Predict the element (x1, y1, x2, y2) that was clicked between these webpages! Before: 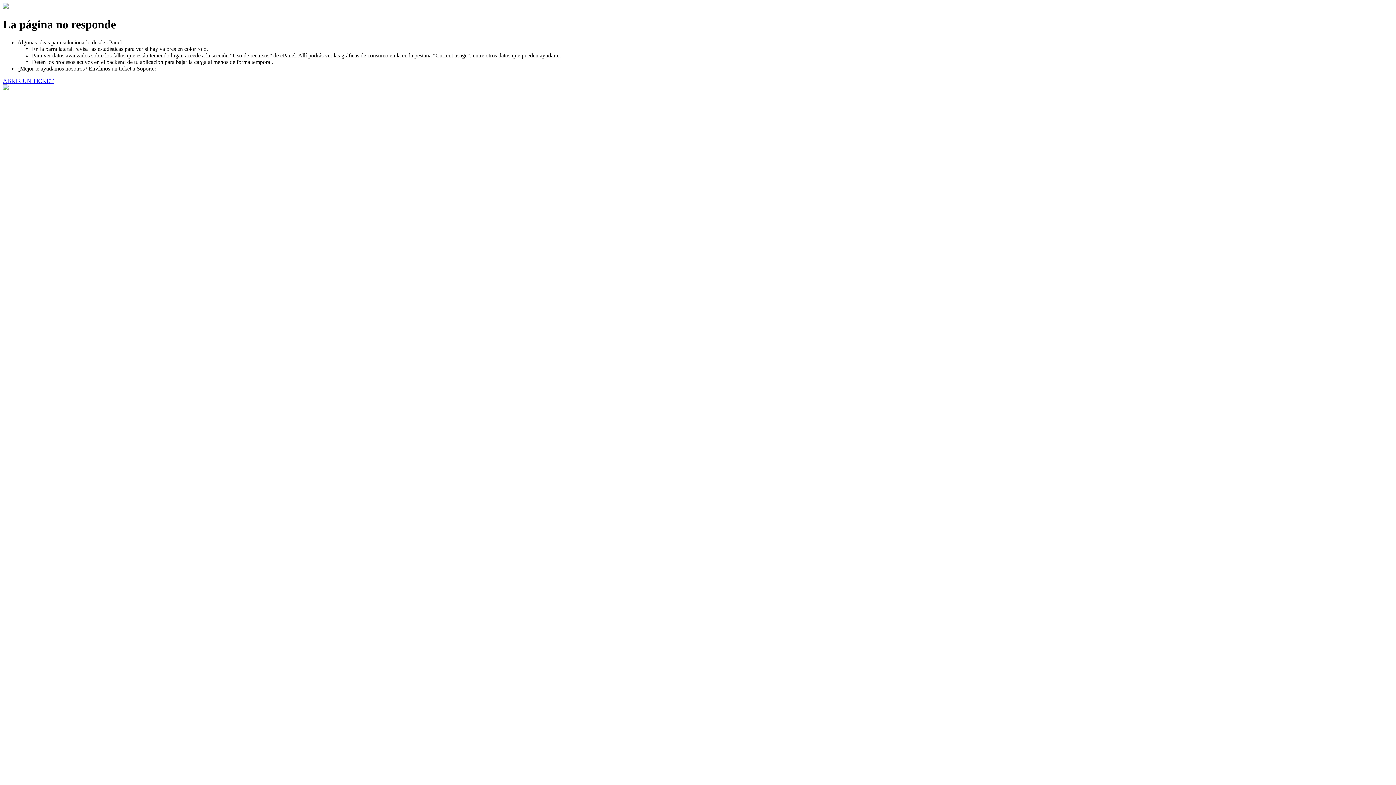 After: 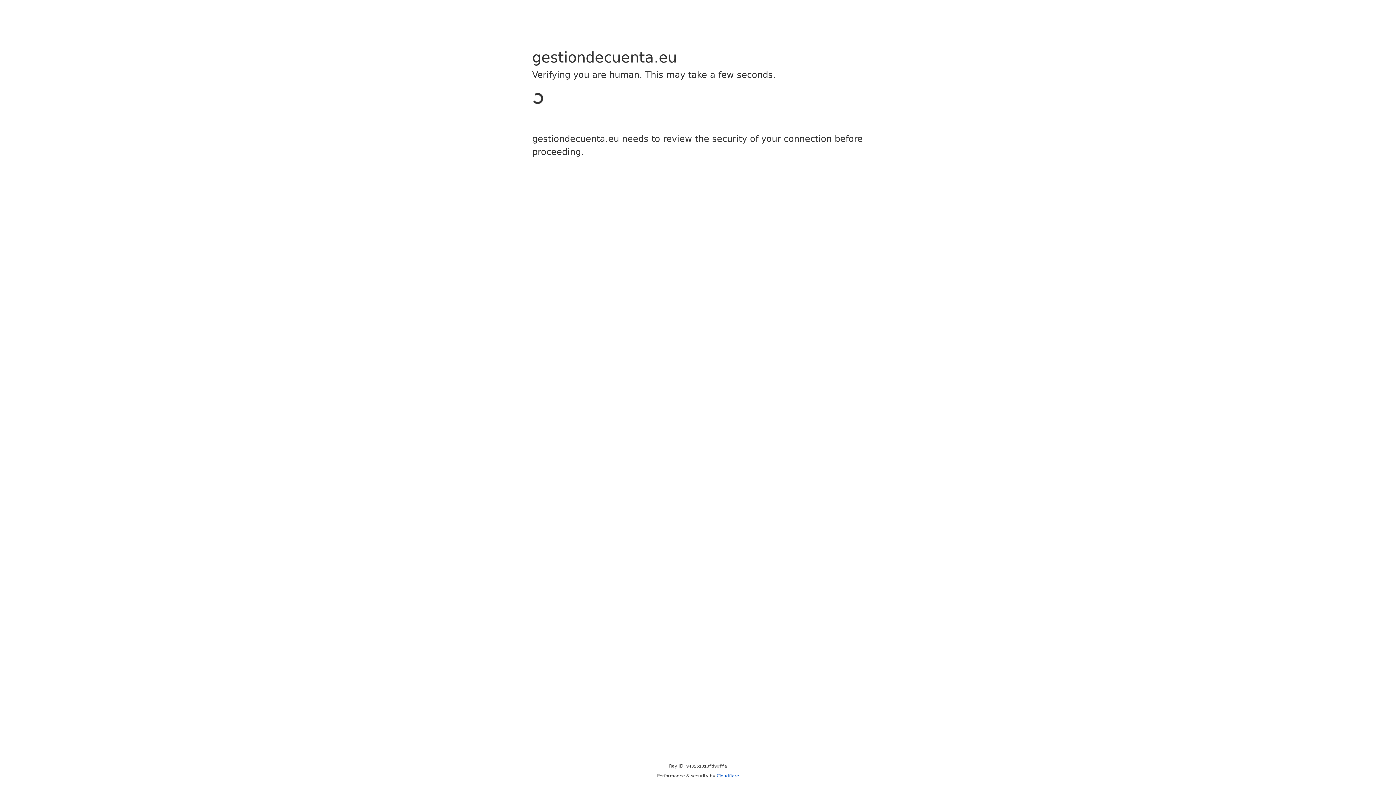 Action: label: ABRIR UN TICKET bbox: (2, 77, 53, 83)